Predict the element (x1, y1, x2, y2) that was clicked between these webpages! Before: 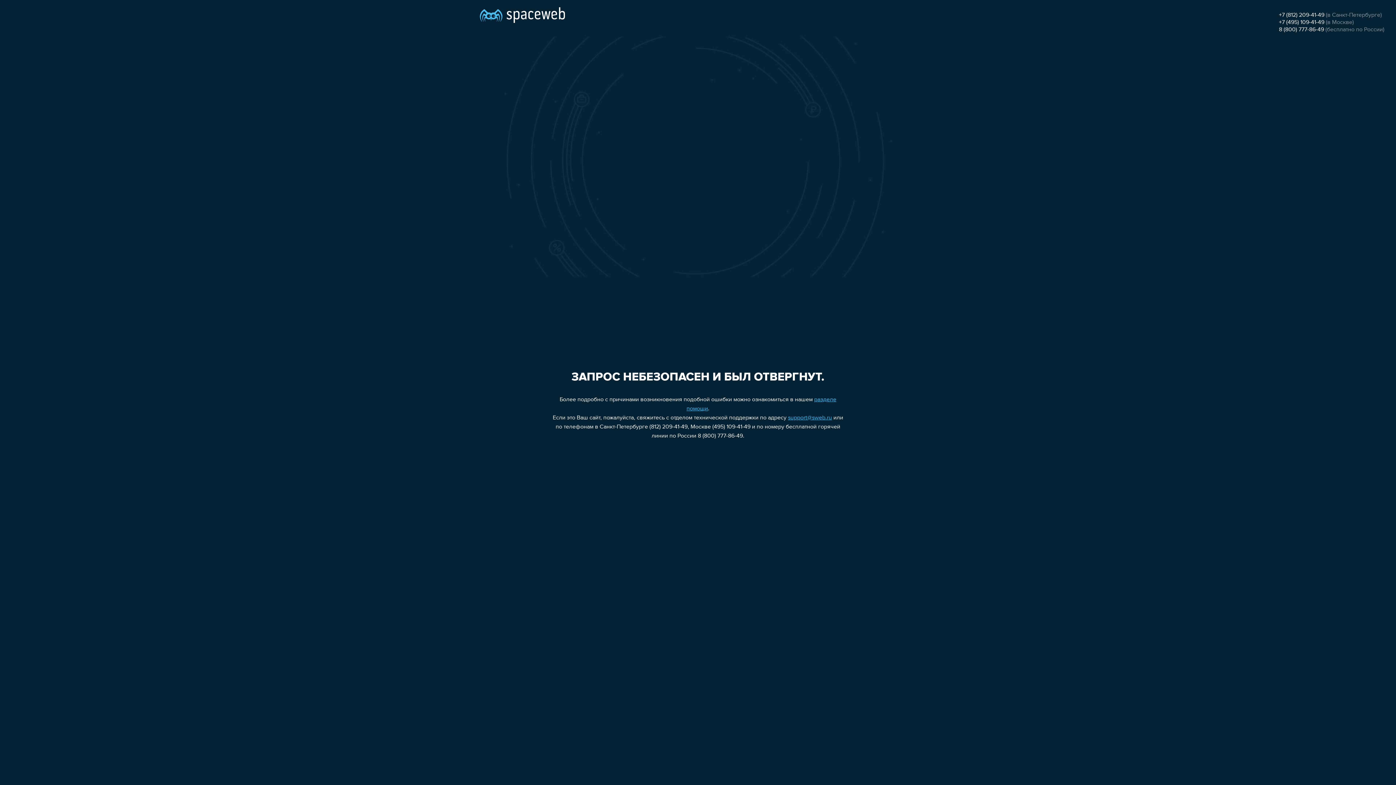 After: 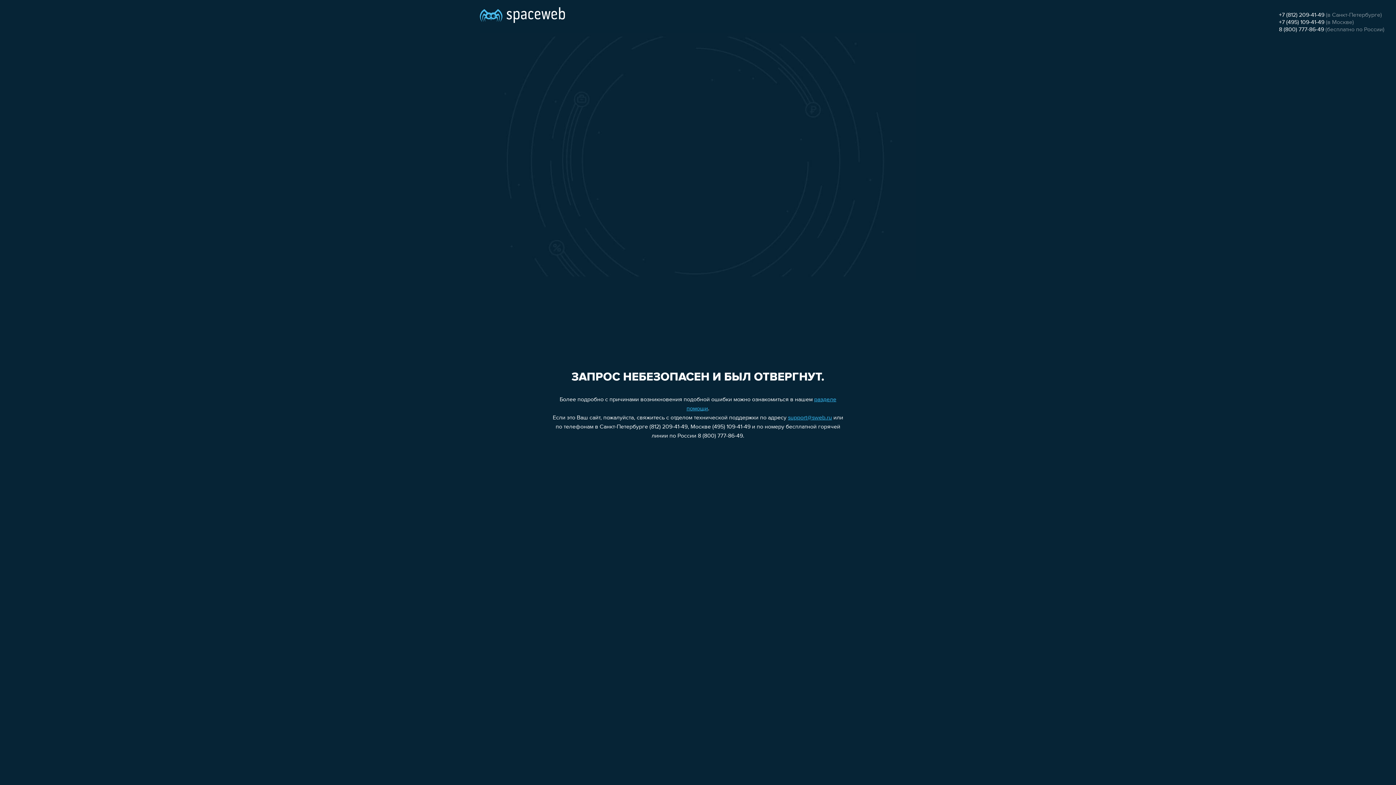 Action: label: support@sweb.ru bbox: (788, 415, 832, 421)